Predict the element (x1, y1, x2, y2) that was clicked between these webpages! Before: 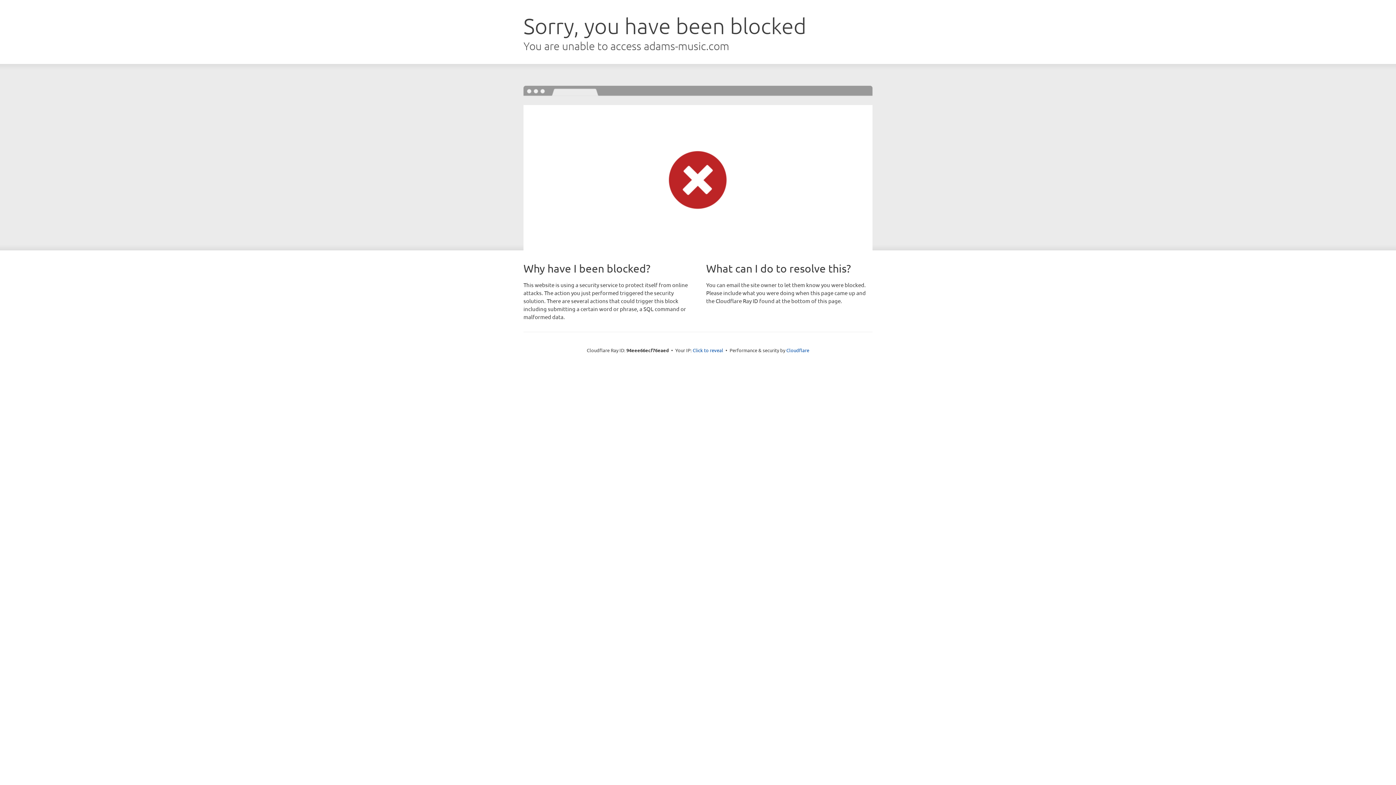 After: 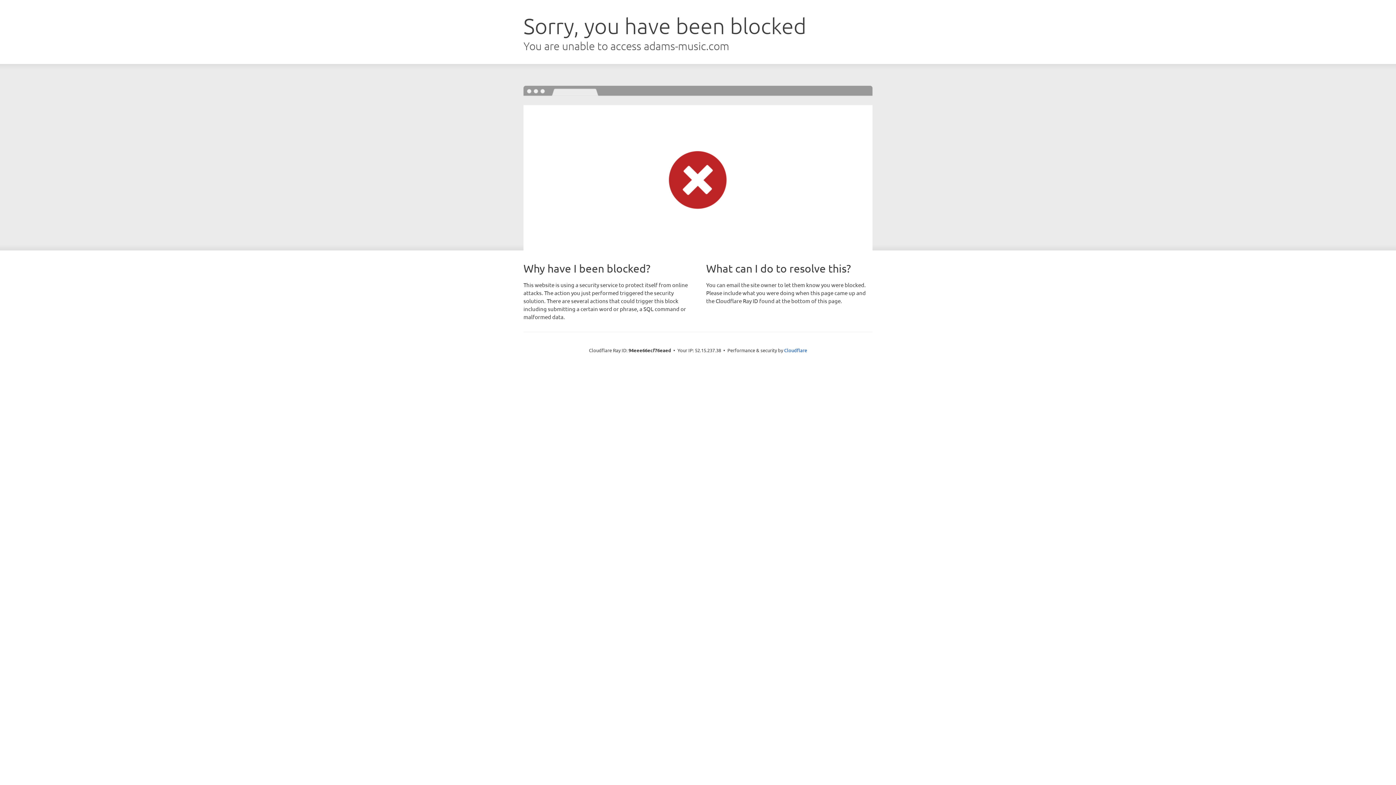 Action: label: Click to reveal bbox: (692, 346, 723, 353)